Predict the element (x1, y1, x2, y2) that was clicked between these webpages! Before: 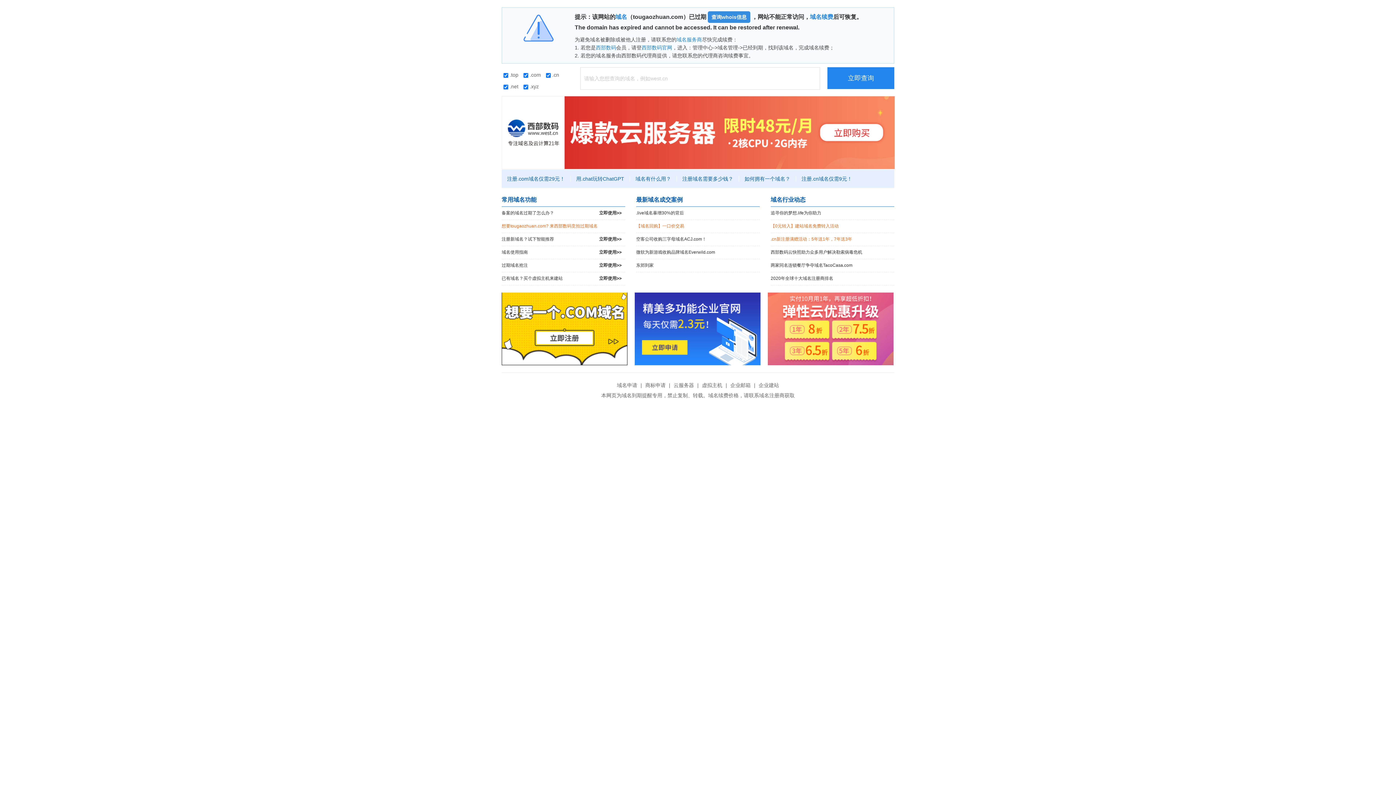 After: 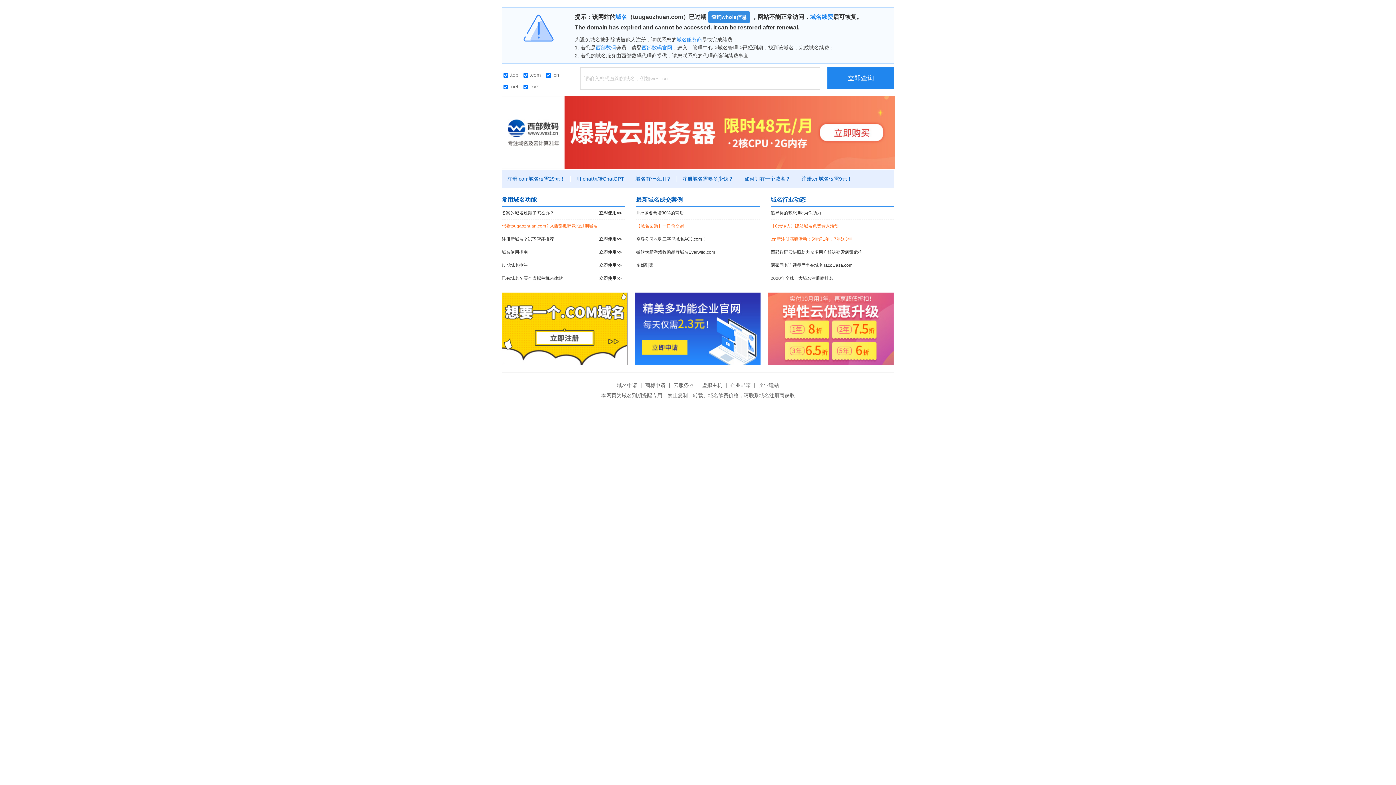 Action: bbox: (501, 129, 895, 134)